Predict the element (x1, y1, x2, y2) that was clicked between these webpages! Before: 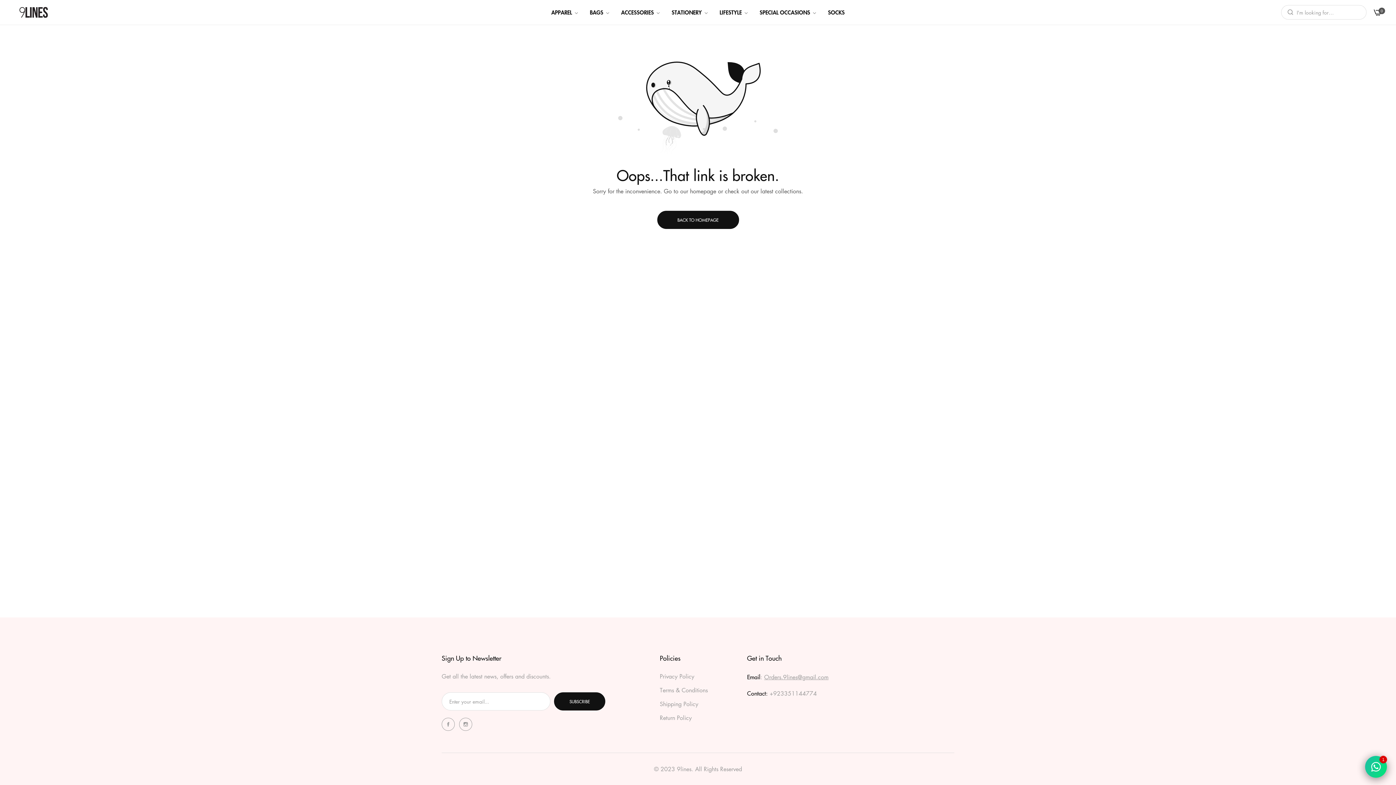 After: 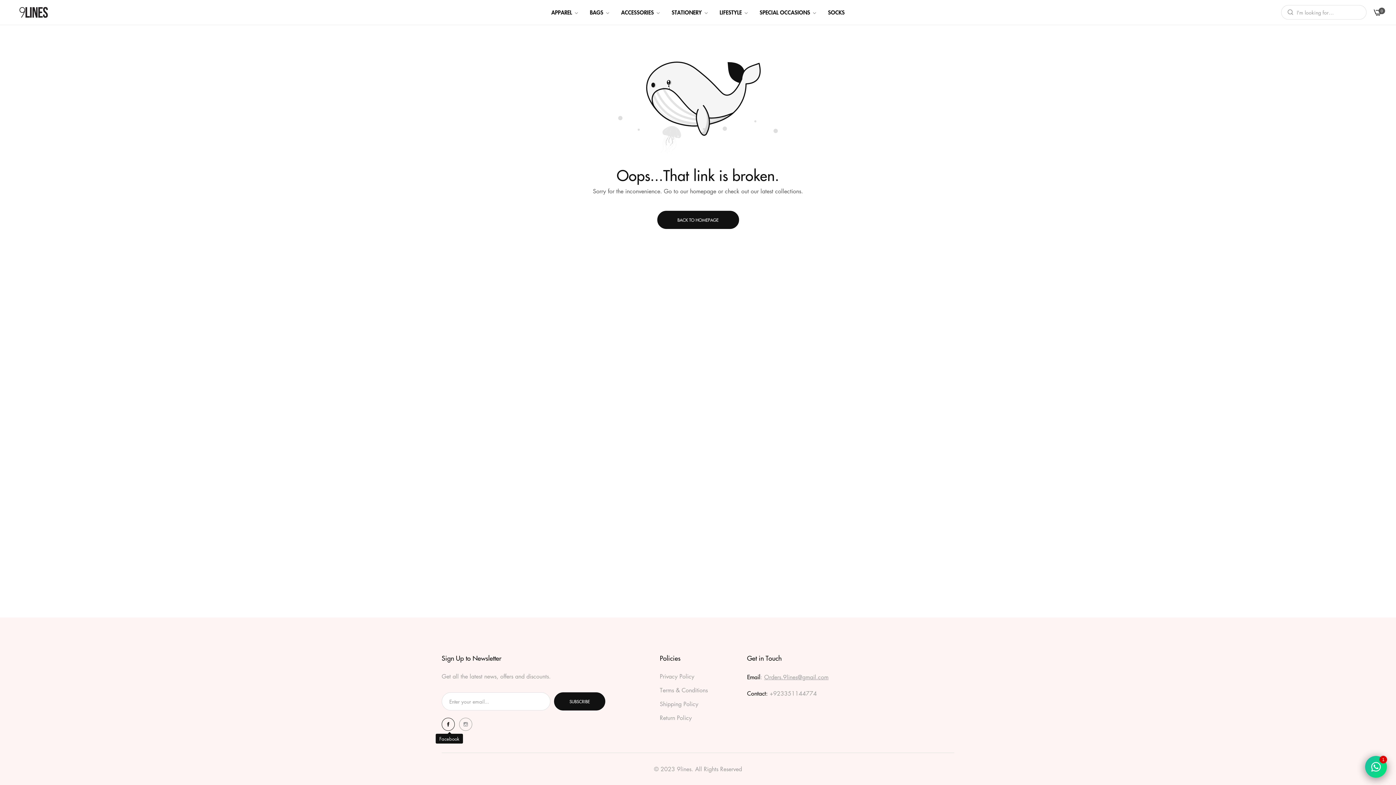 Action: label: Link detail bbox: (441, 718, 457, 731)